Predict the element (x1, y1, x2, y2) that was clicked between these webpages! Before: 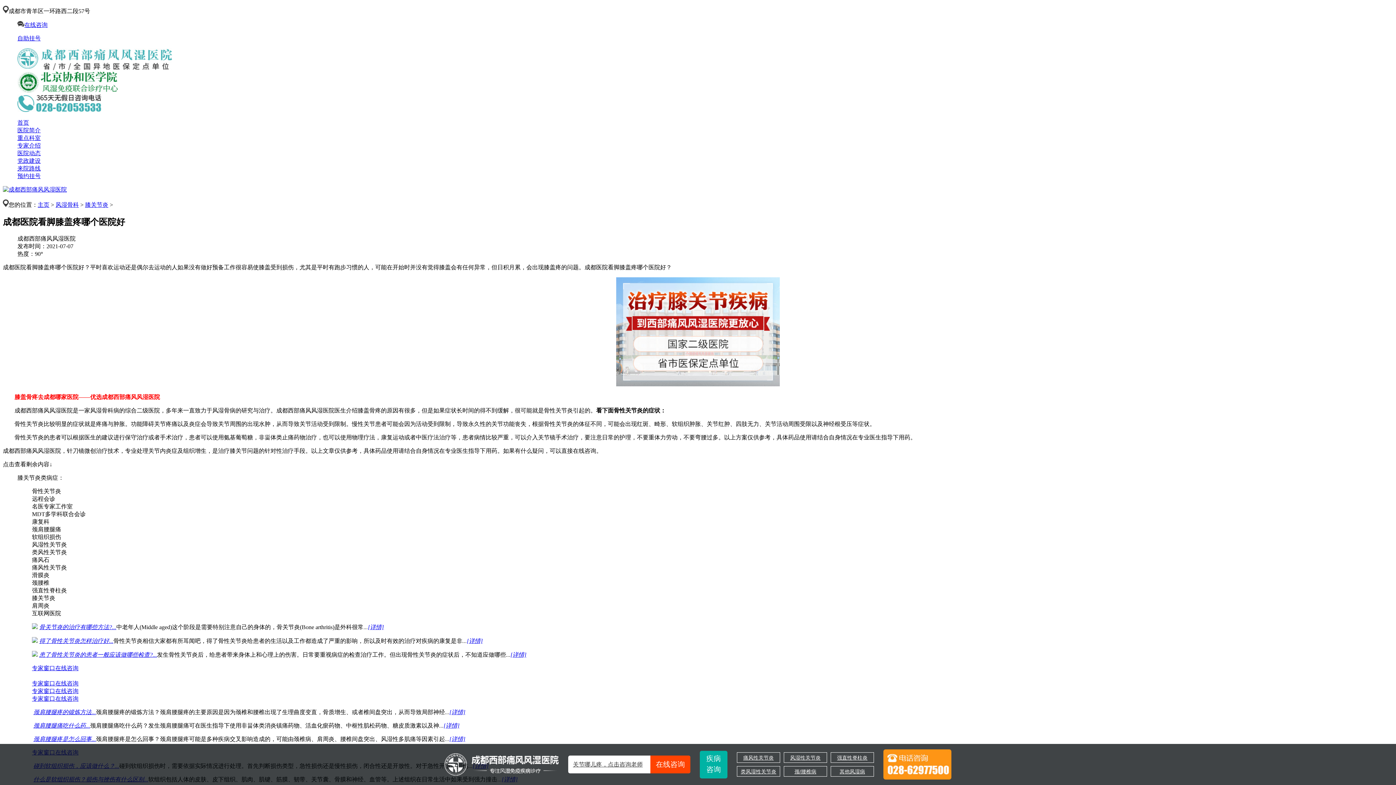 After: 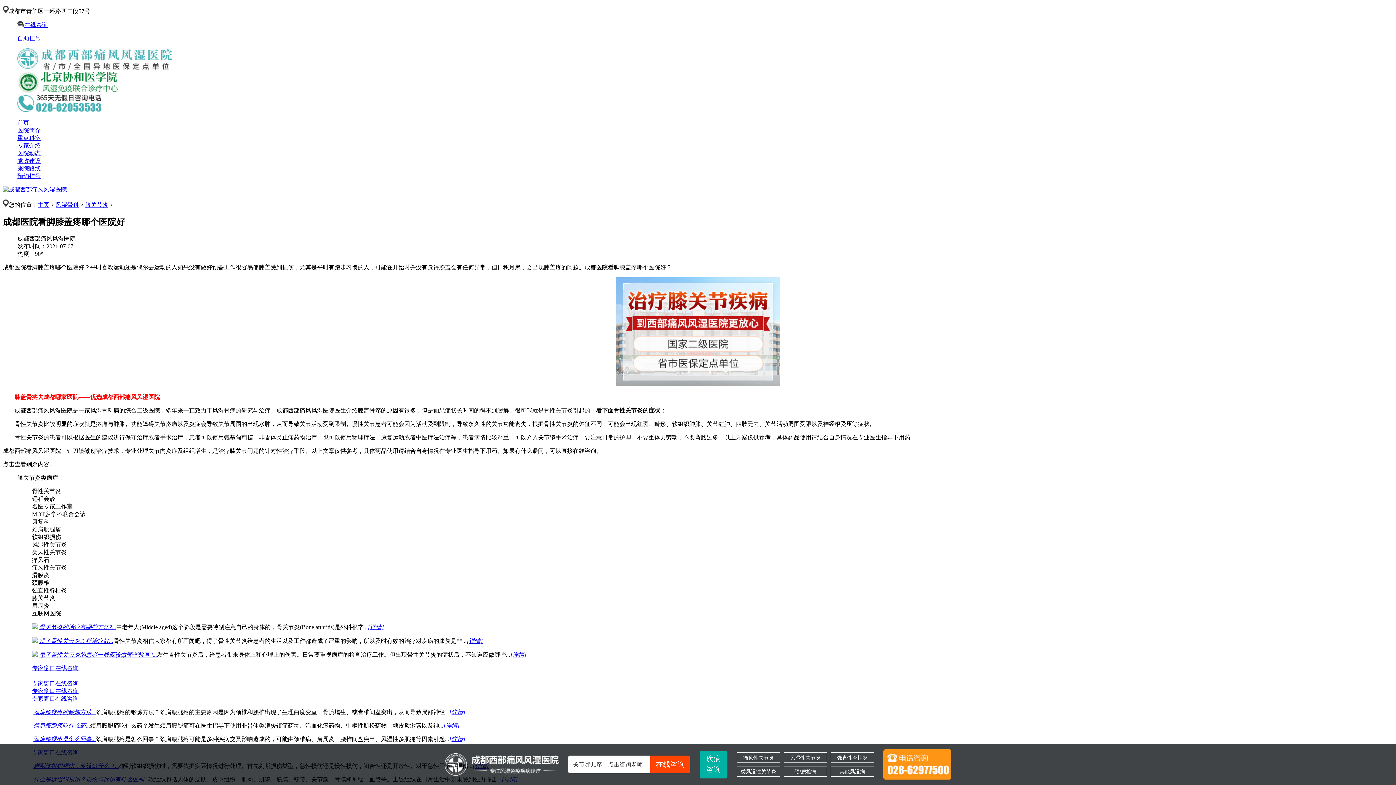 Action: label: [详情] bbox: (449, 736, 465, 742)